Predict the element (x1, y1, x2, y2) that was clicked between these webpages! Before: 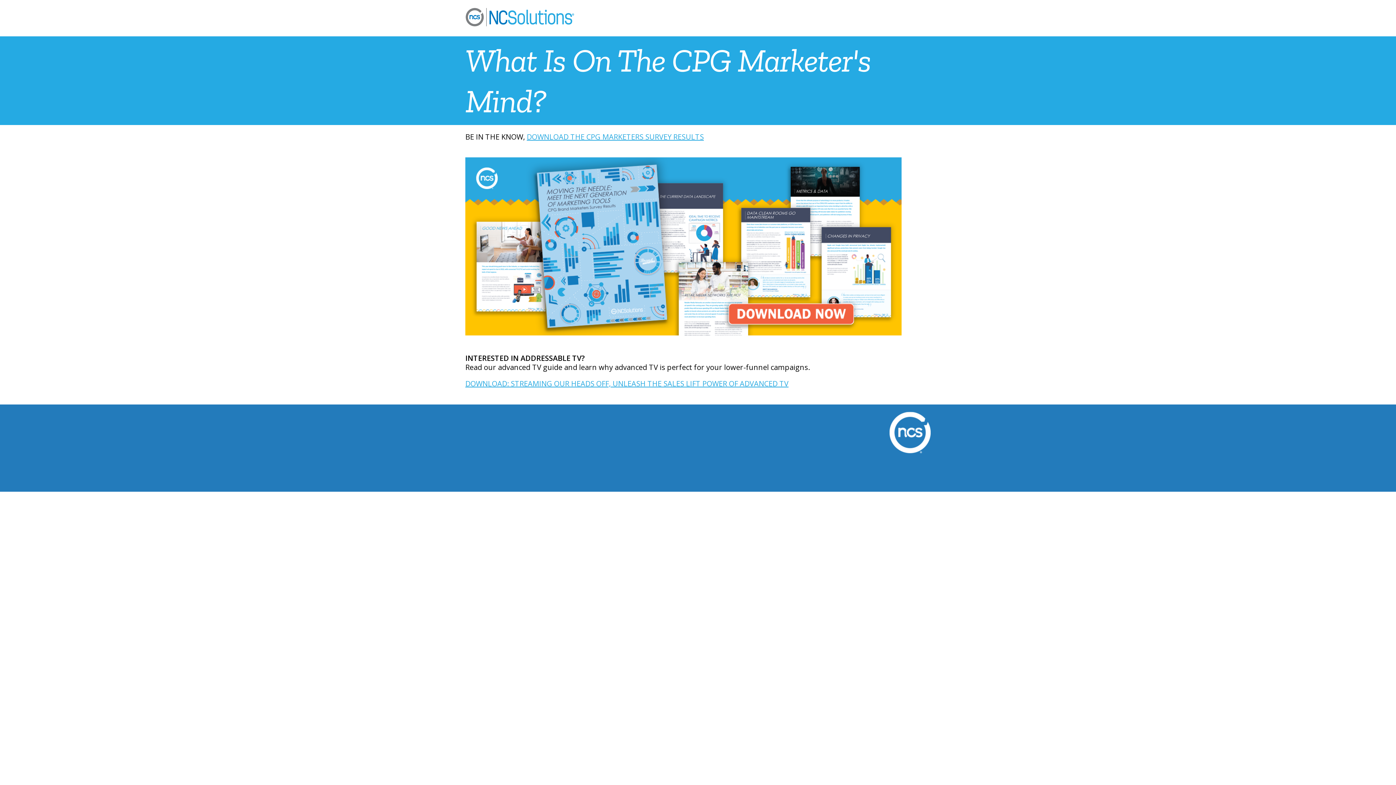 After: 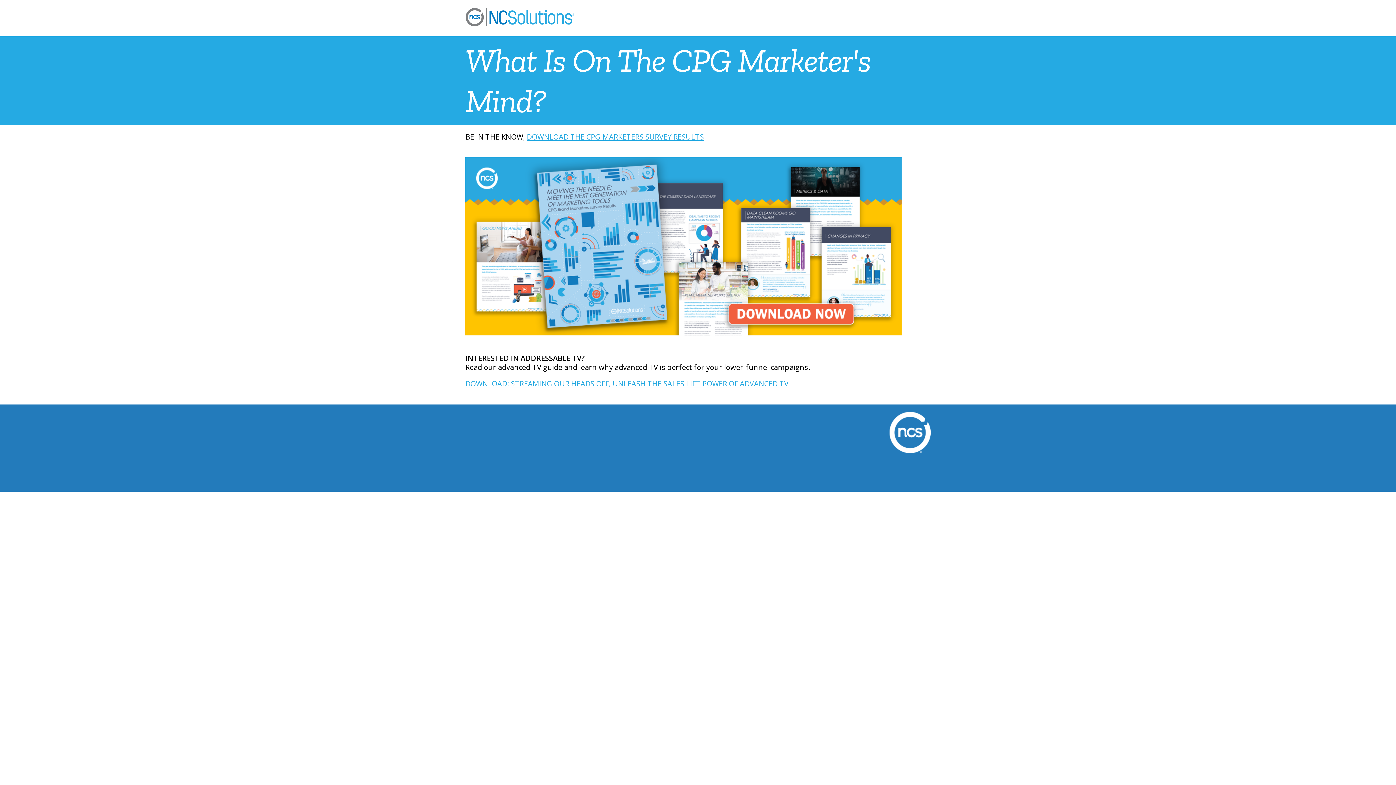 Action: bbox: (465, 333, 901, 345)